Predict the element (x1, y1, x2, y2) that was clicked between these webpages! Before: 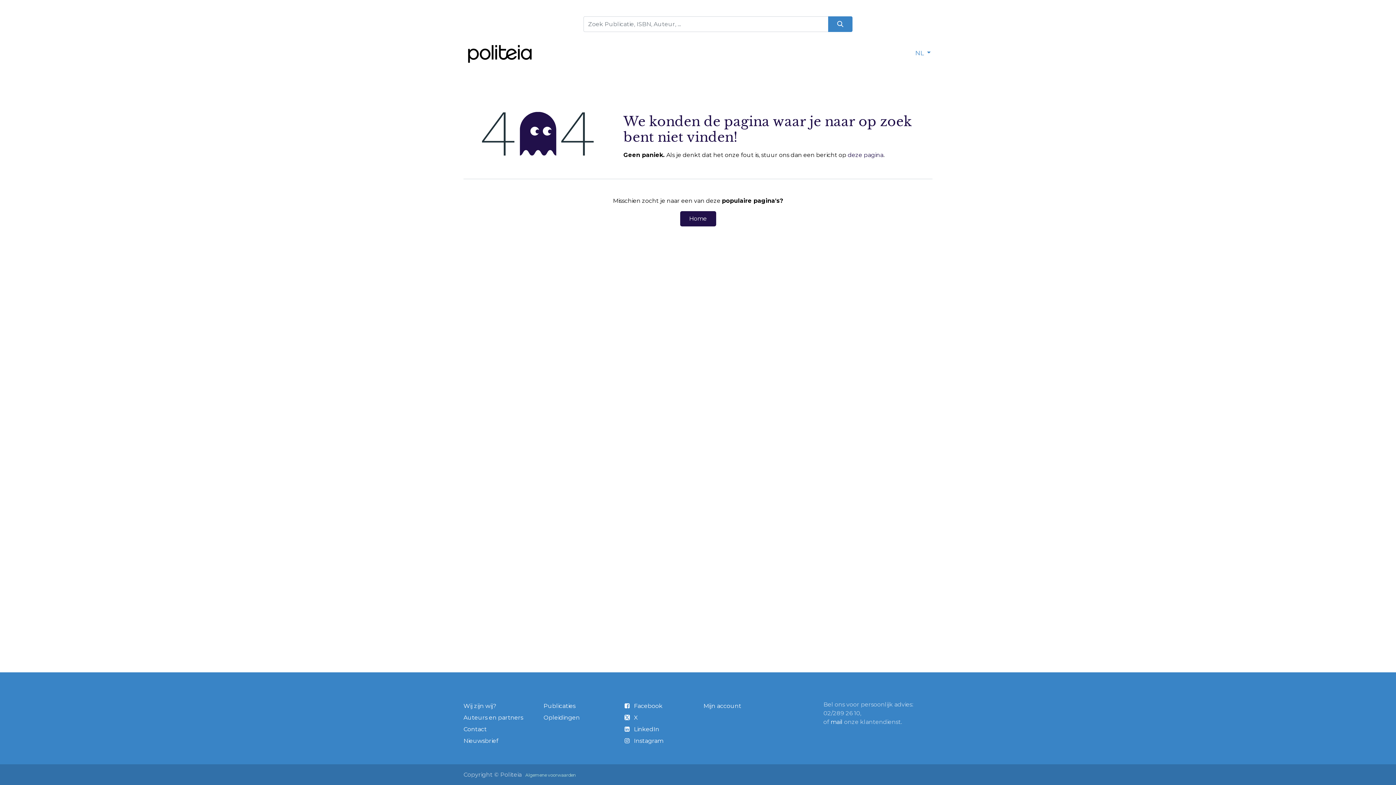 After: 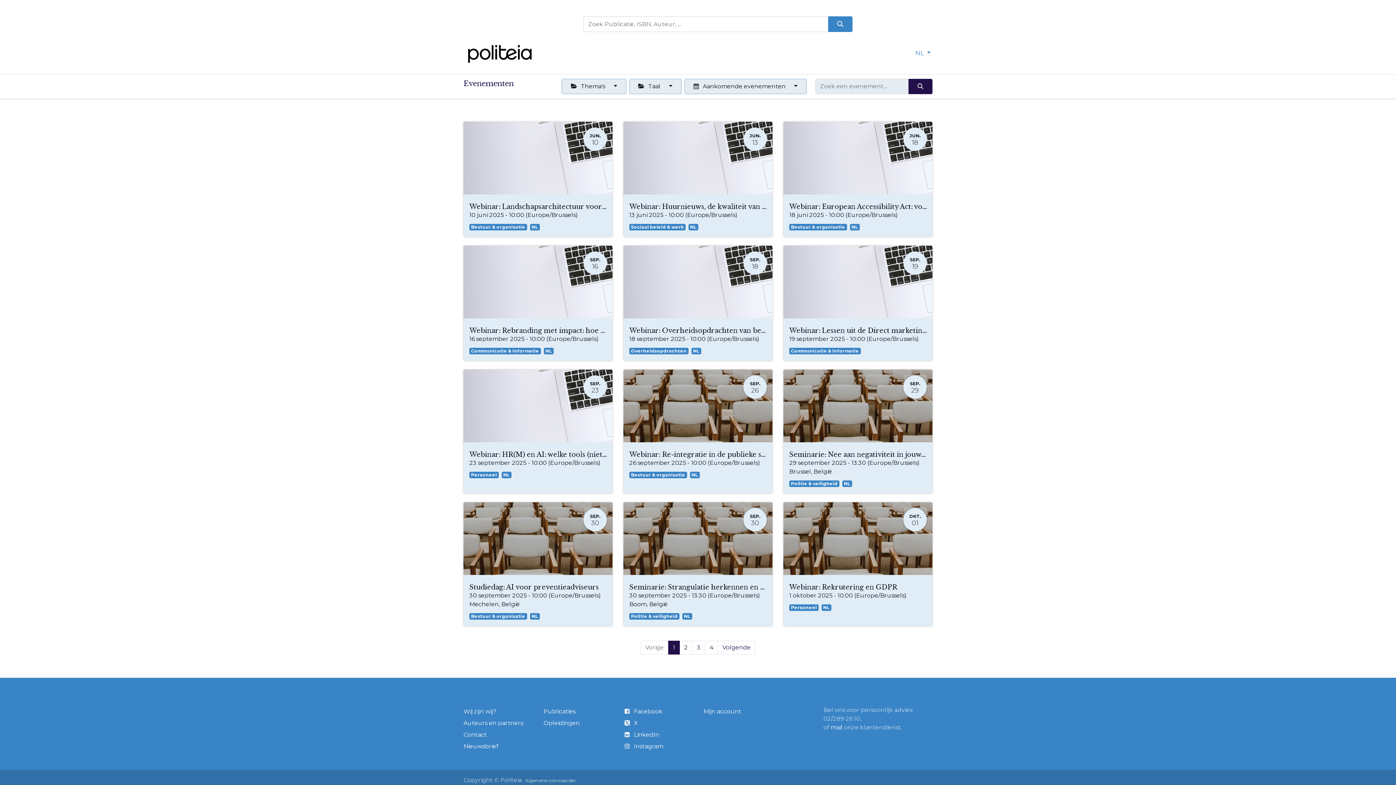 Action: bbox: (656, 45, 703, 60) label: Opleidingen